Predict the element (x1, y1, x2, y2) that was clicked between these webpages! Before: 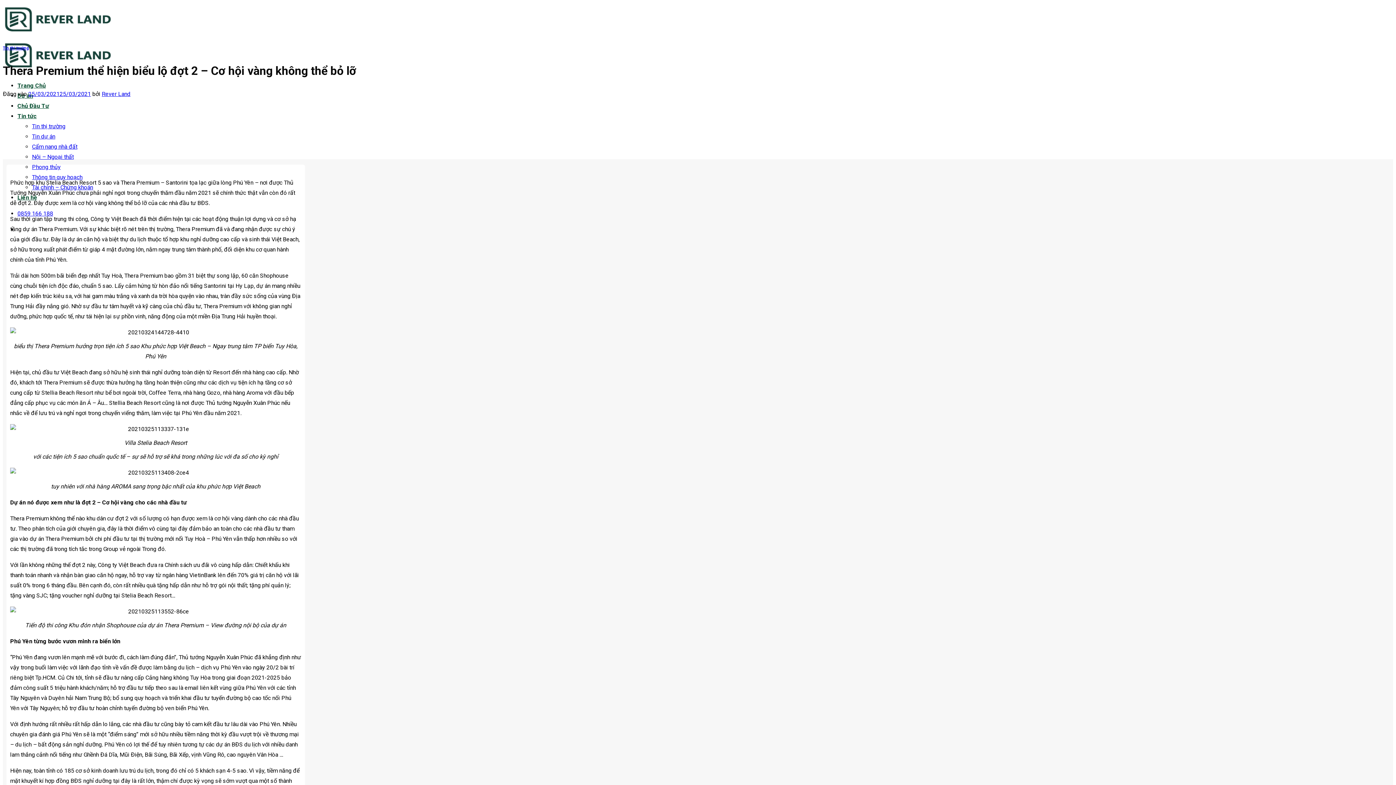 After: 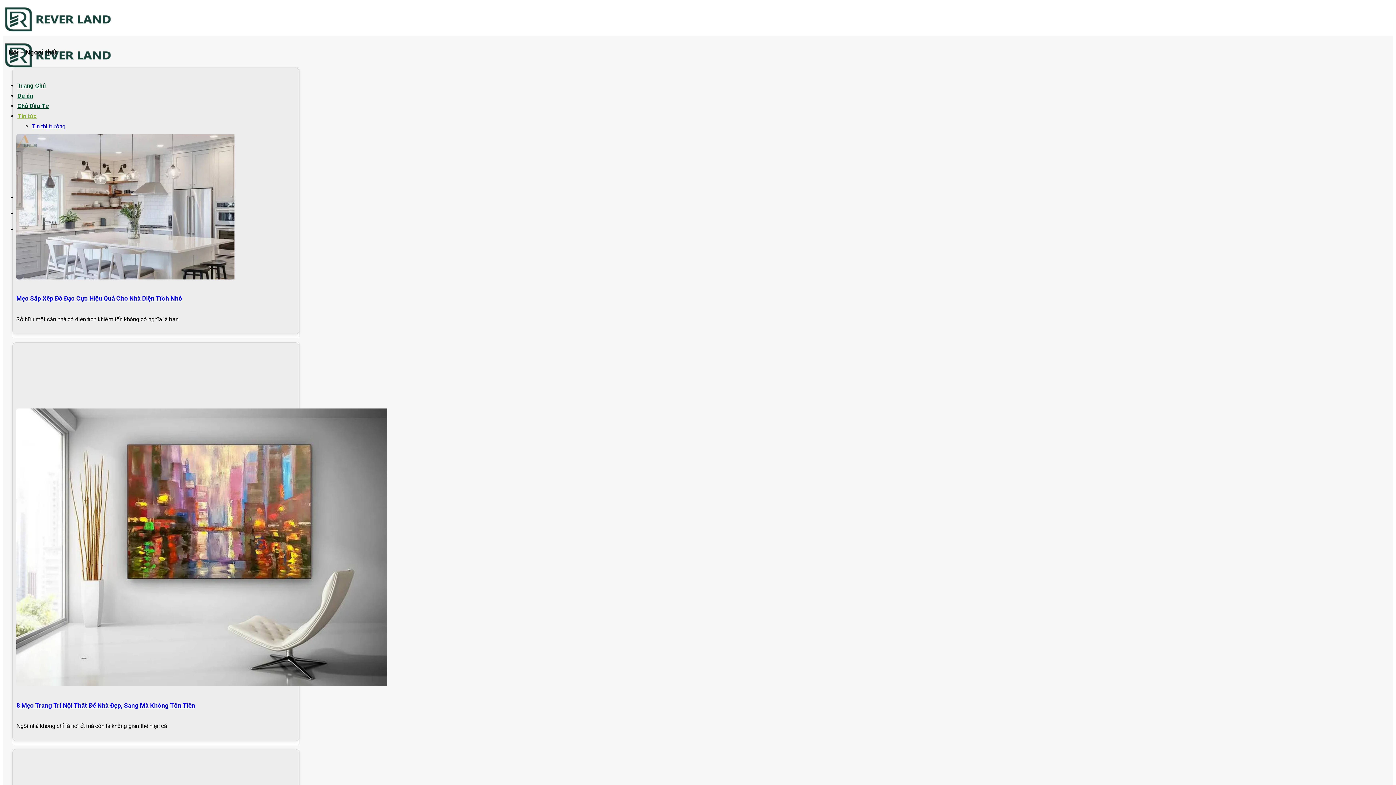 Action: bbox: (32, 153, 73, 160) label: Nội – Ngoại thất